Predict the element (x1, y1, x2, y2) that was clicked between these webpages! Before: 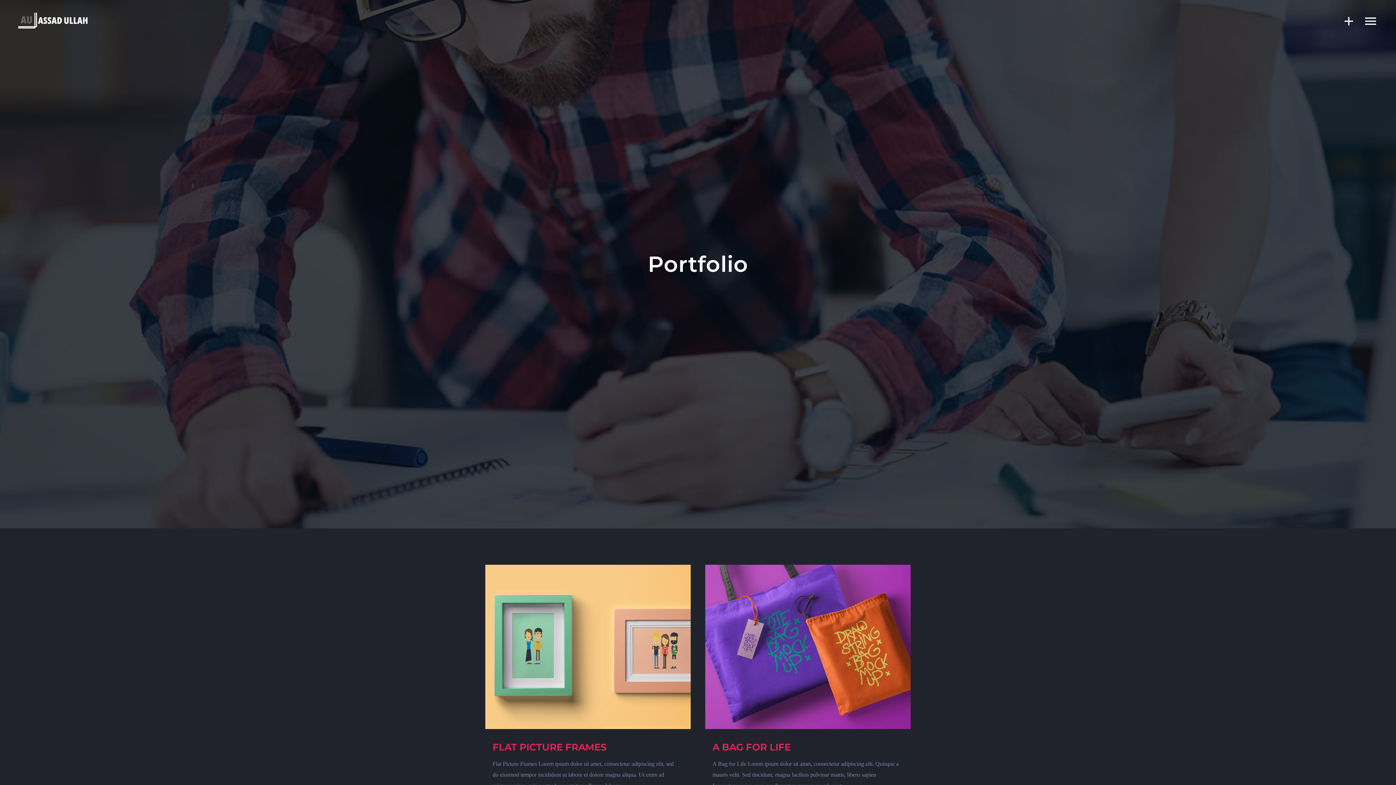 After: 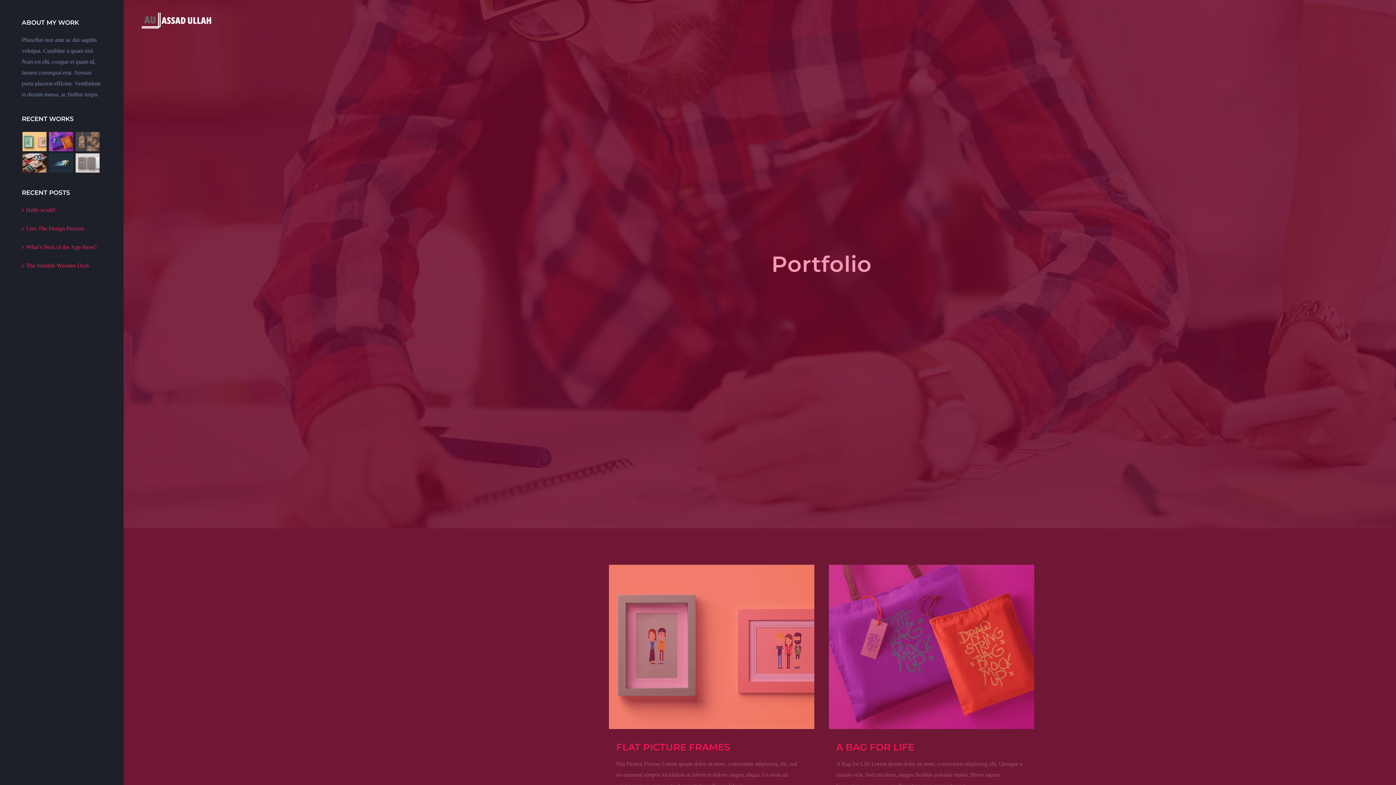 Action: bbox: (1334, 7, 1356, 34)